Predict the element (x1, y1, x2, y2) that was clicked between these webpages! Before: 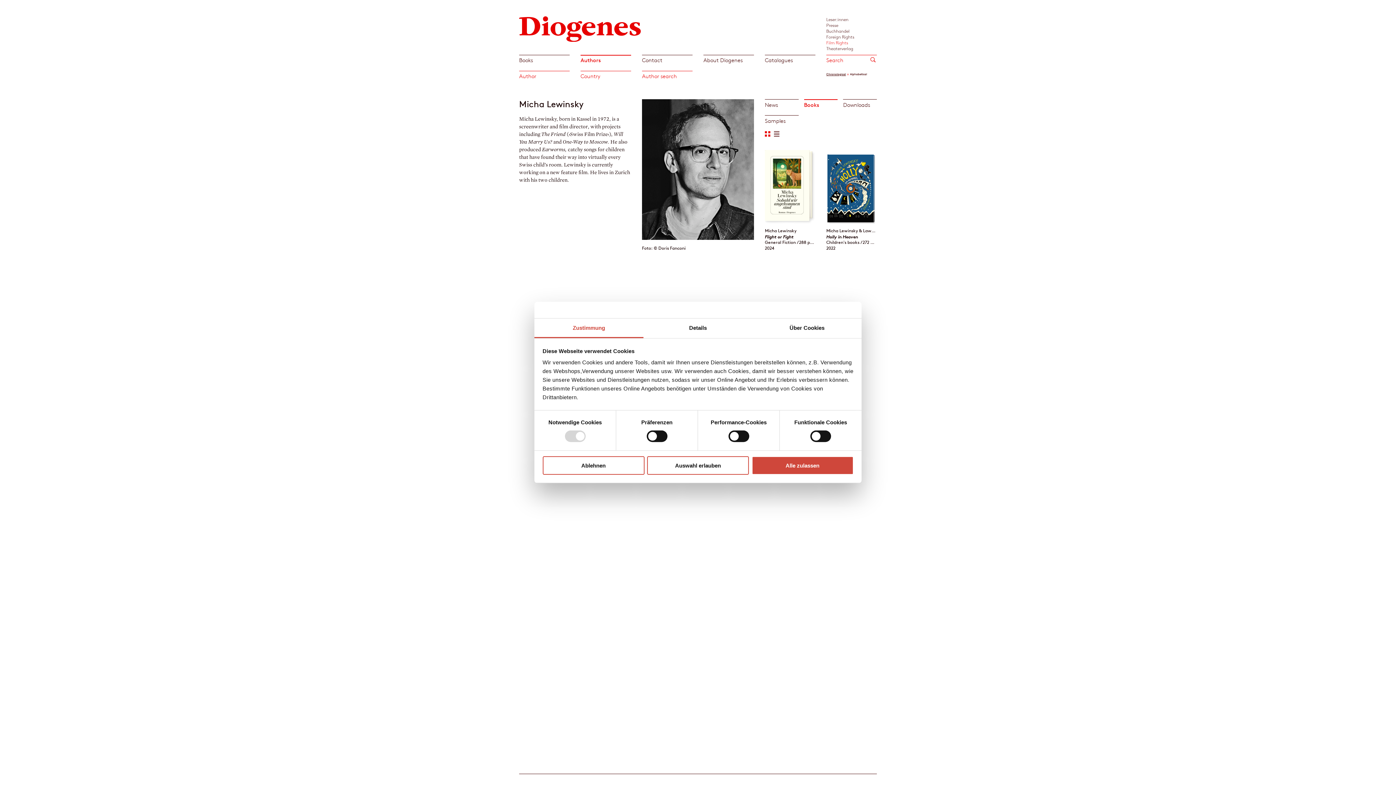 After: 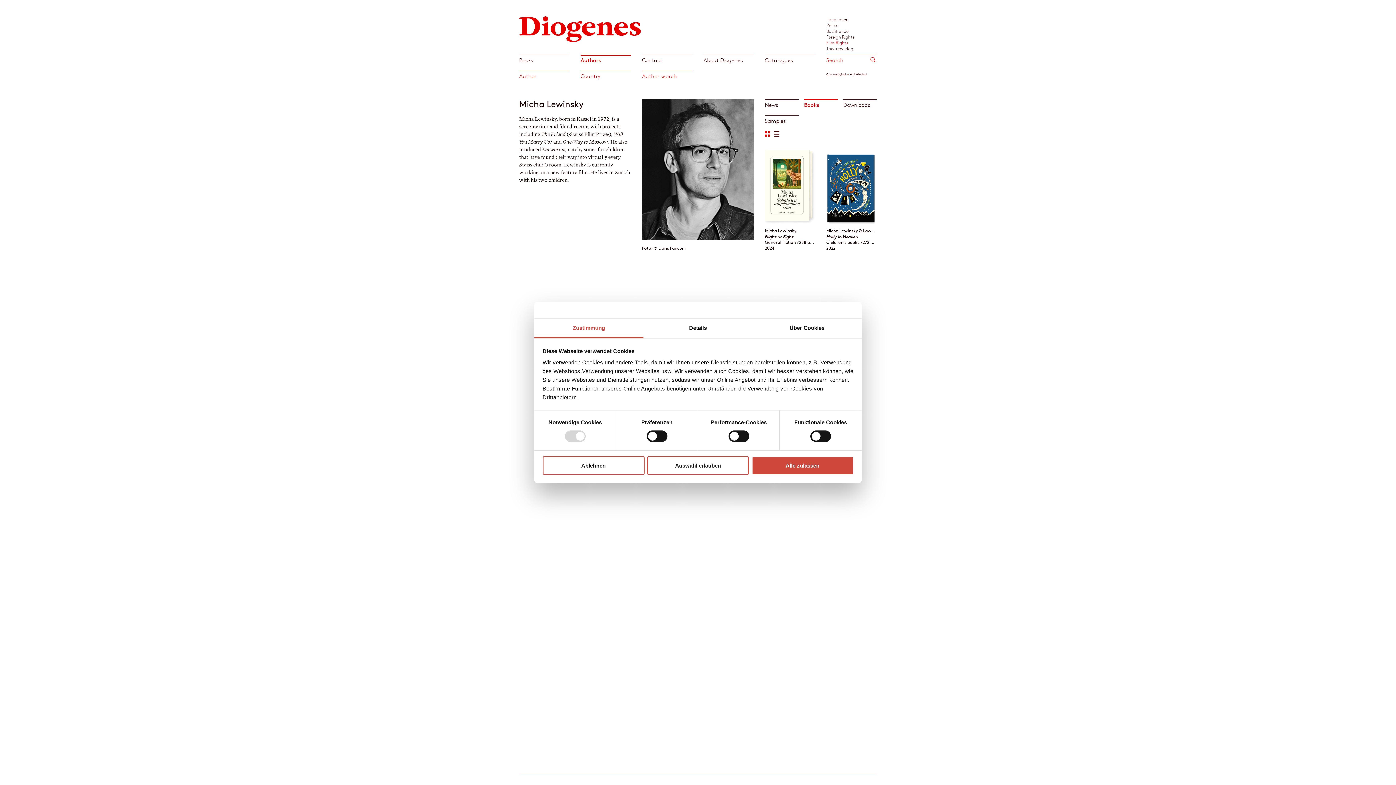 Action: bbox: (801, 99, 840, 112) label: Books